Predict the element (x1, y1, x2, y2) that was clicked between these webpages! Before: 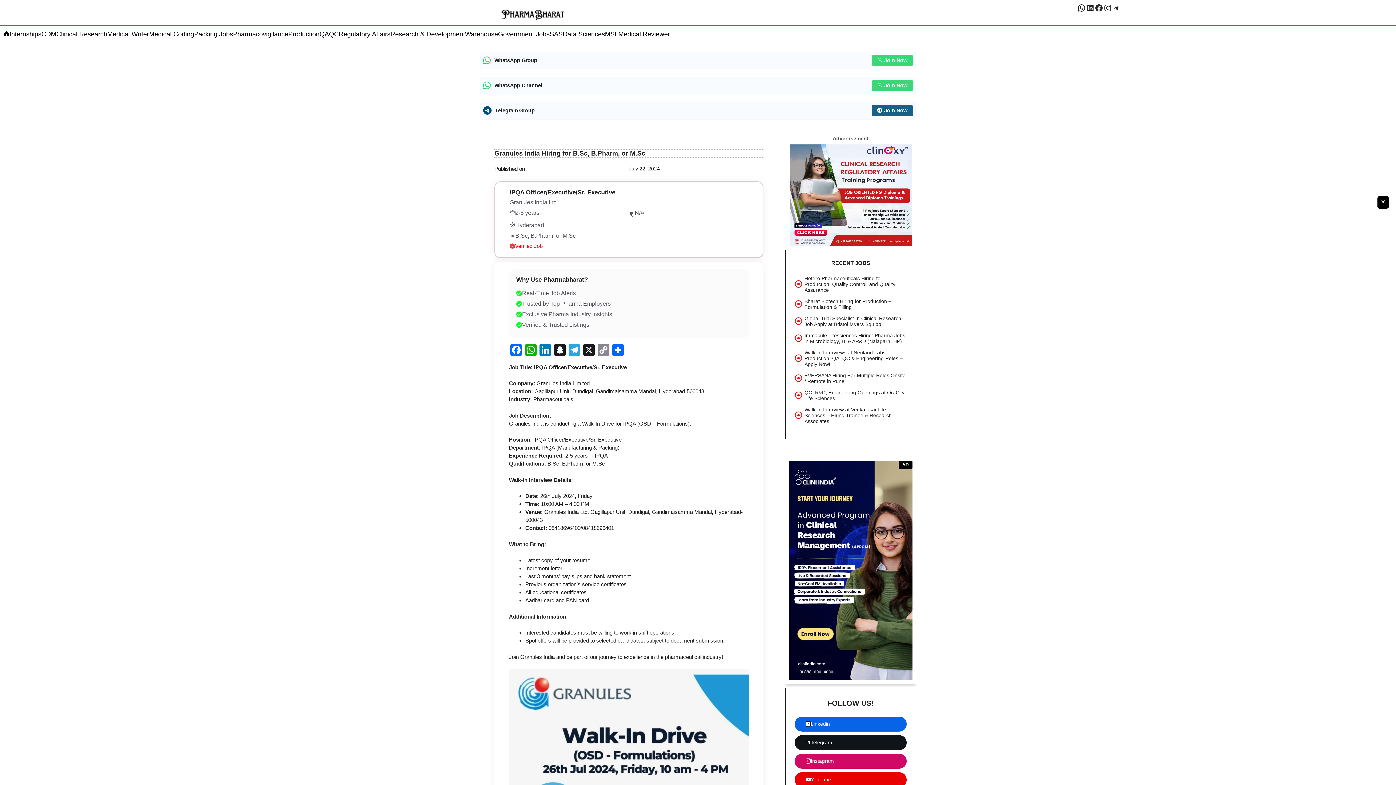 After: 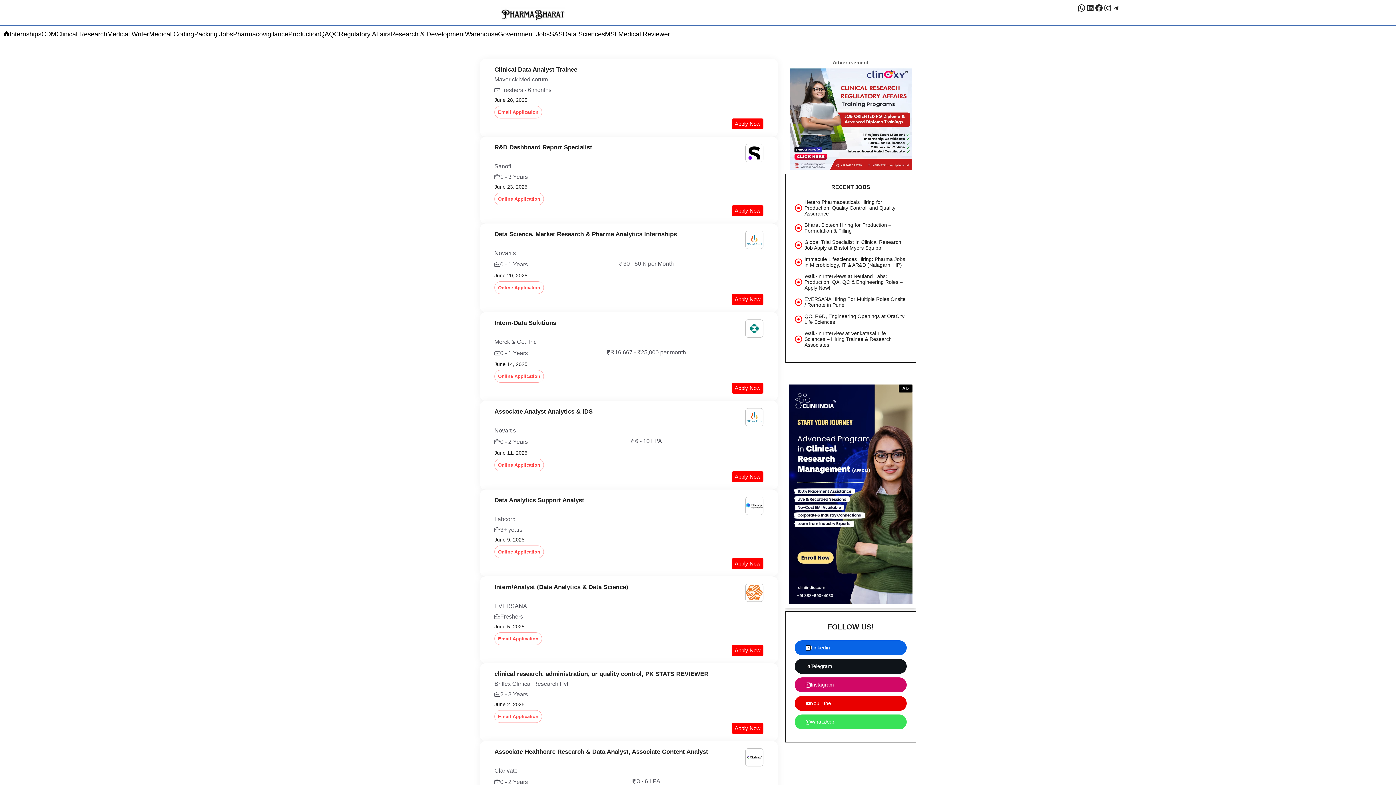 Action: label: Data Sciences bbox: (562, 30, 605, 37)